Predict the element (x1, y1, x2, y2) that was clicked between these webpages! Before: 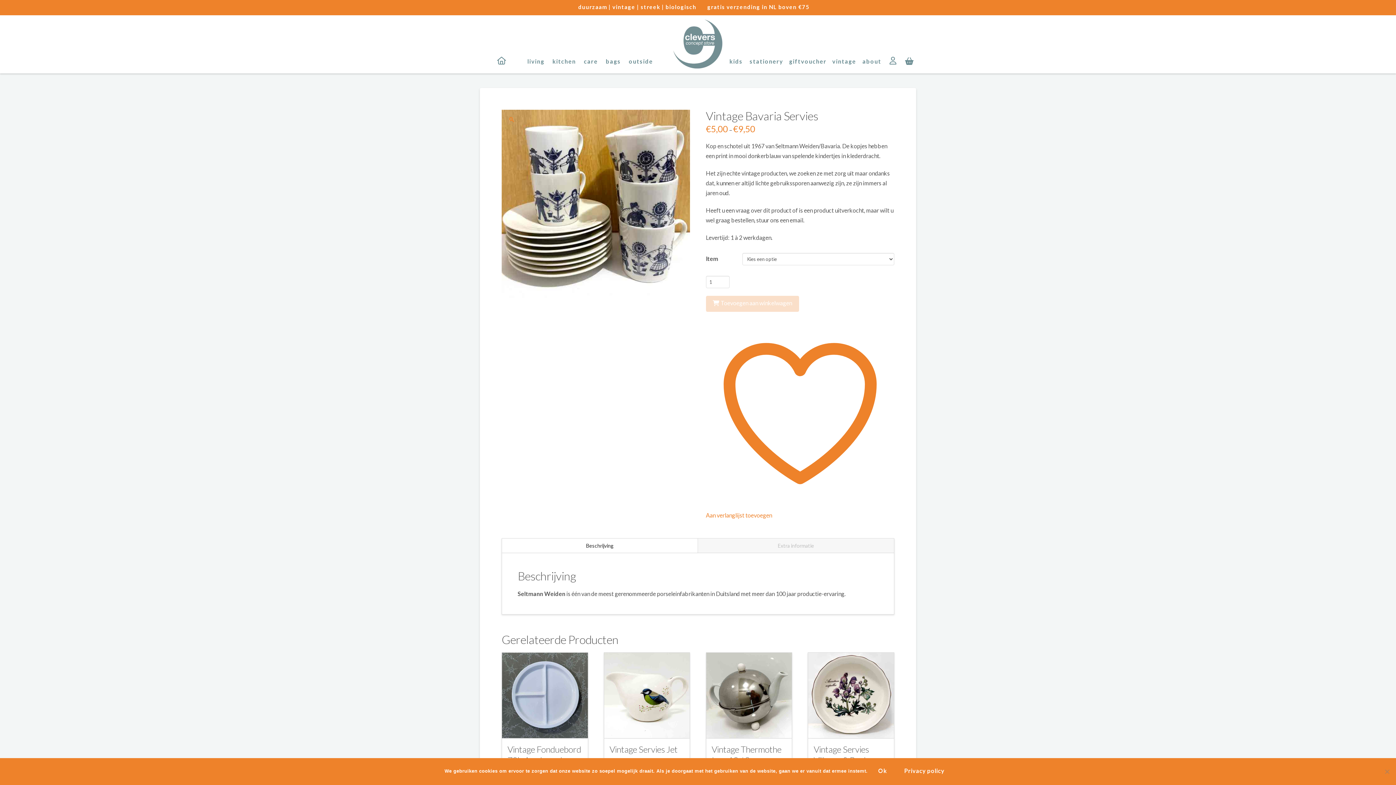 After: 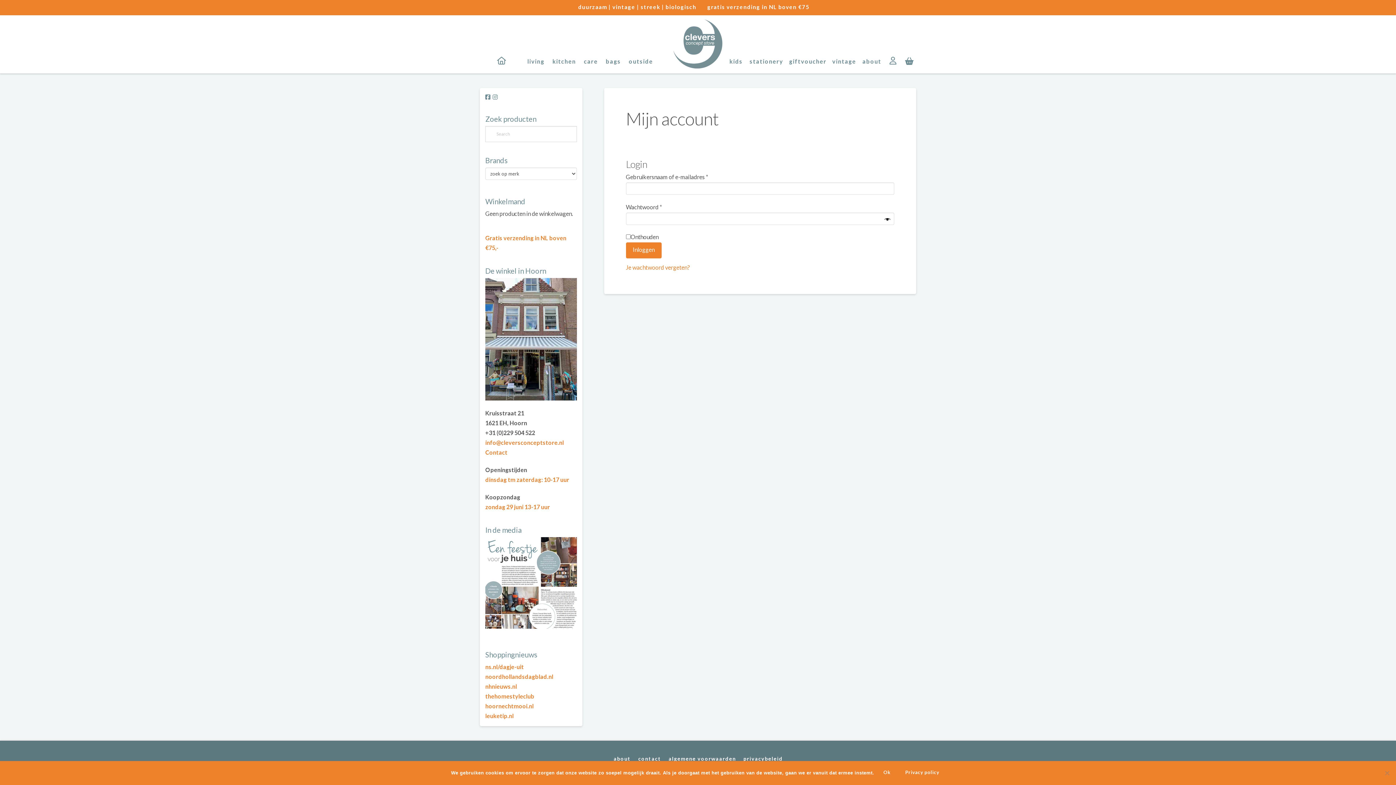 Action: bbox: (886, 53, 899, 67)